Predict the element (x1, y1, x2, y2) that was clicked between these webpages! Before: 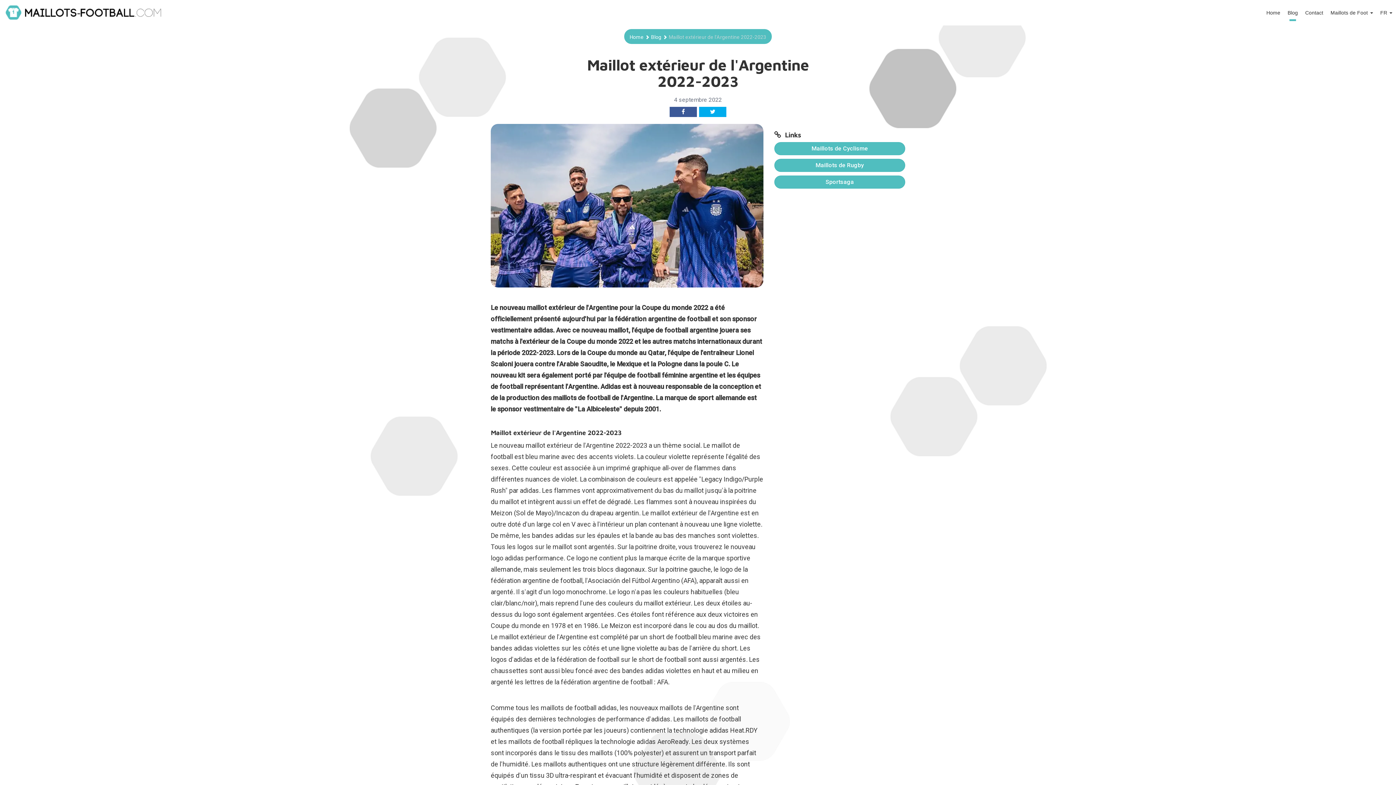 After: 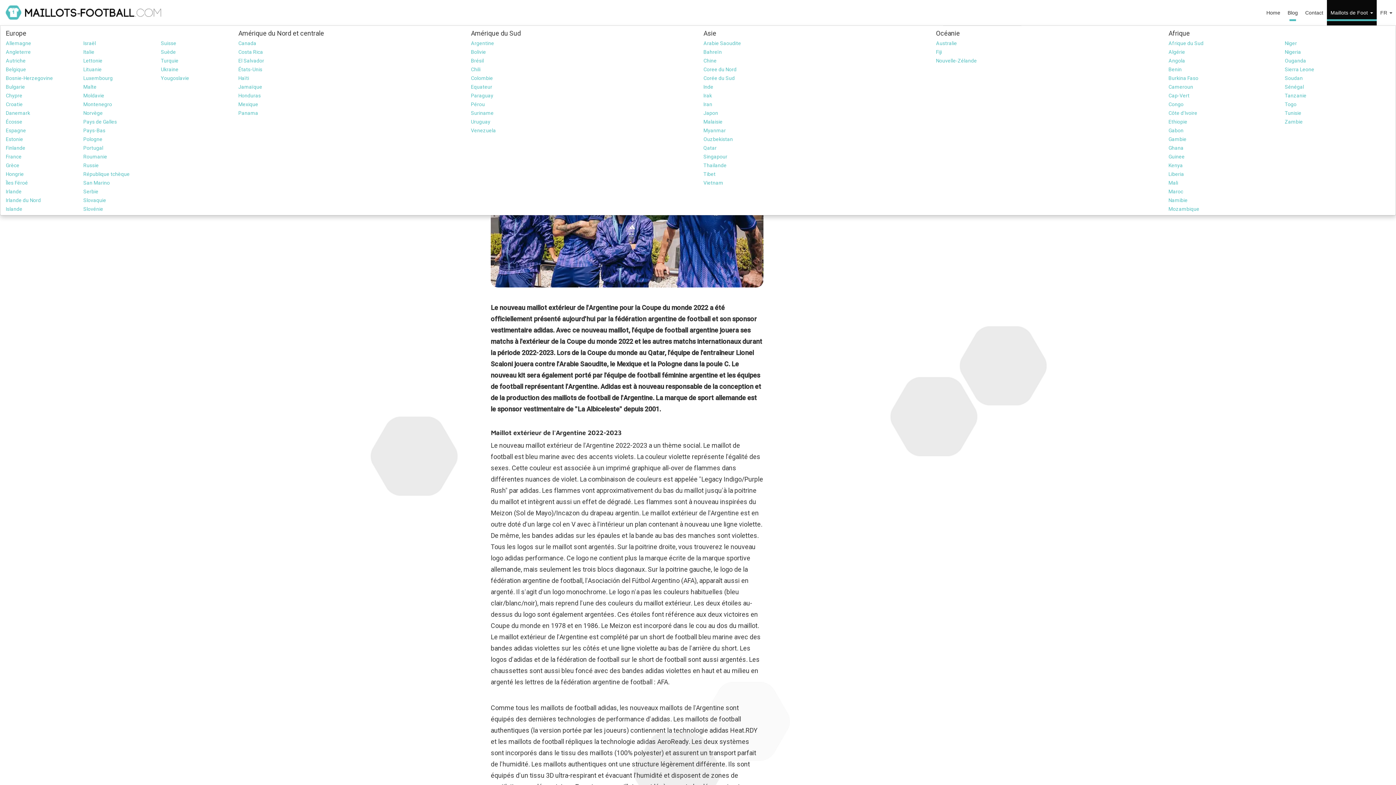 Action: bbox: (1327, 0, 1376, 25) label: Maillots de Foot 